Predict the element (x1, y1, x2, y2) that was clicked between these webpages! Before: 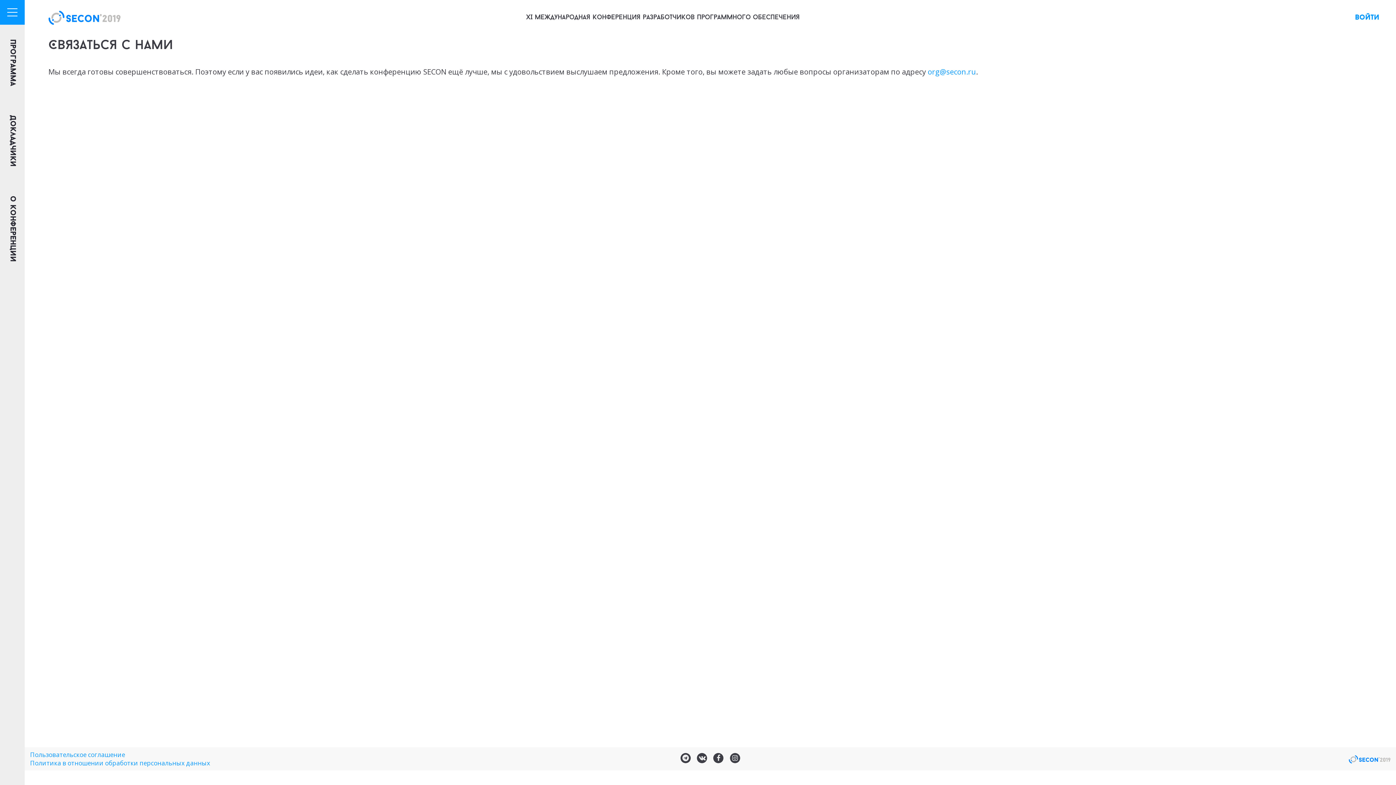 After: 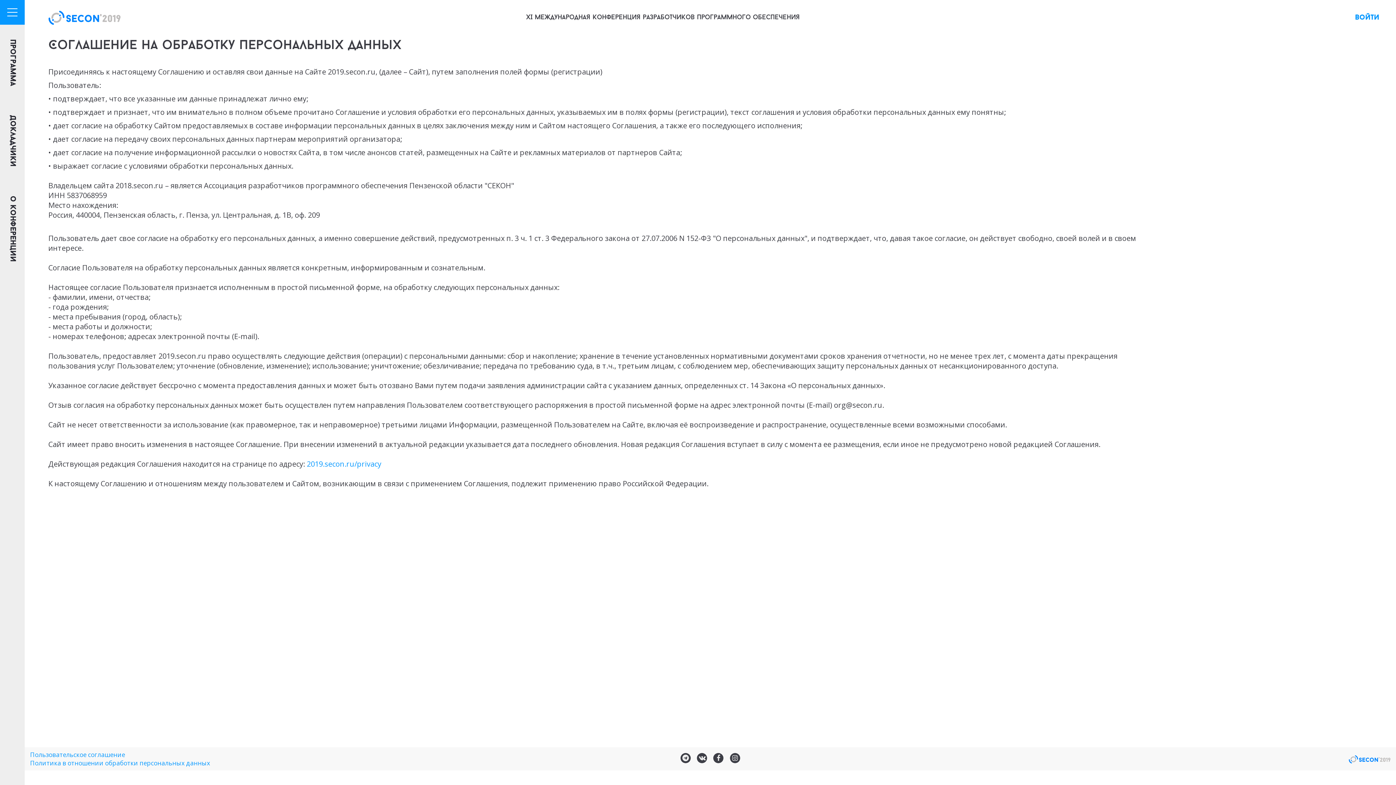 Action: label: Пользовательское соглашение bbox: (30, 750, 125, 759)